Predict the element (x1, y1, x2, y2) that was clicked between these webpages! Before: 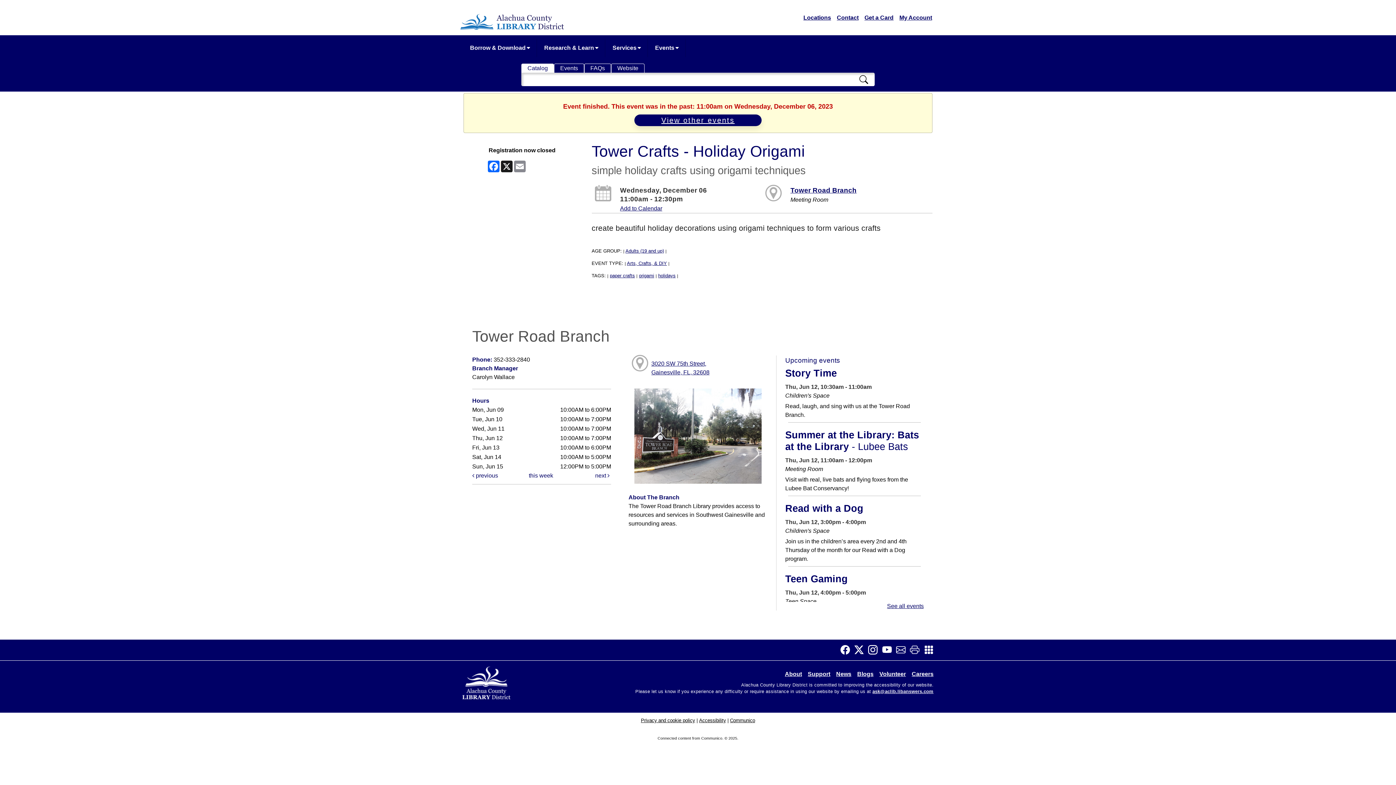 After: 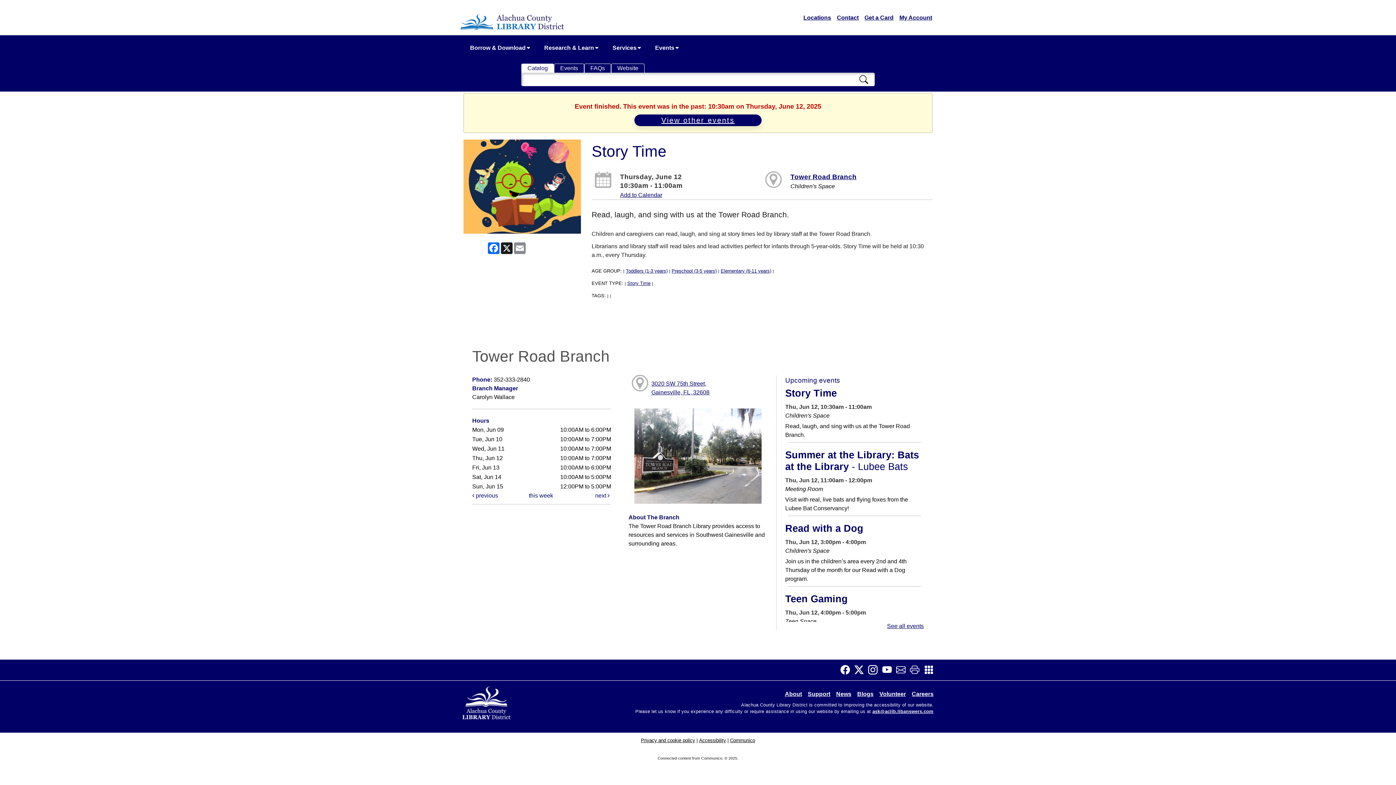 Action: label: Story Time bbox: (785, 367, 837, 378)